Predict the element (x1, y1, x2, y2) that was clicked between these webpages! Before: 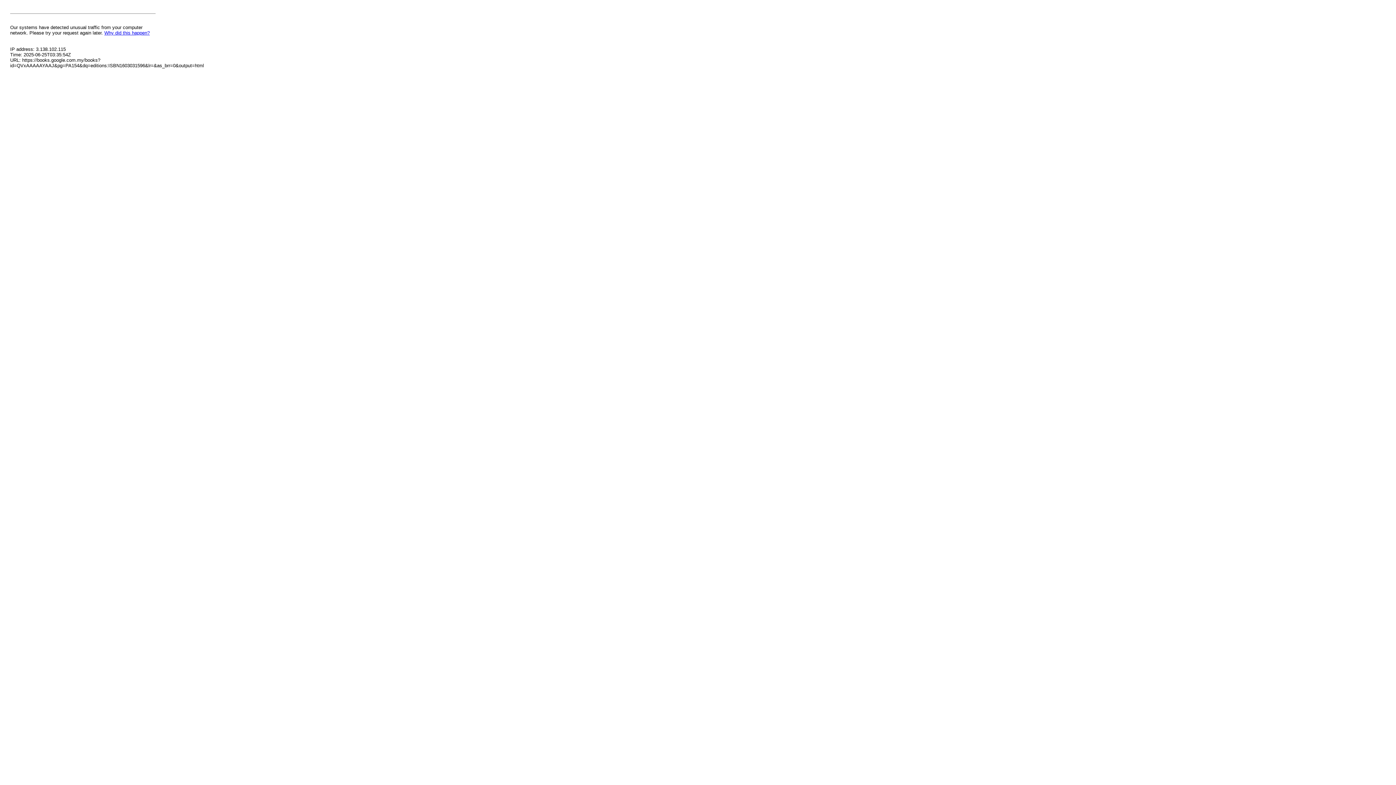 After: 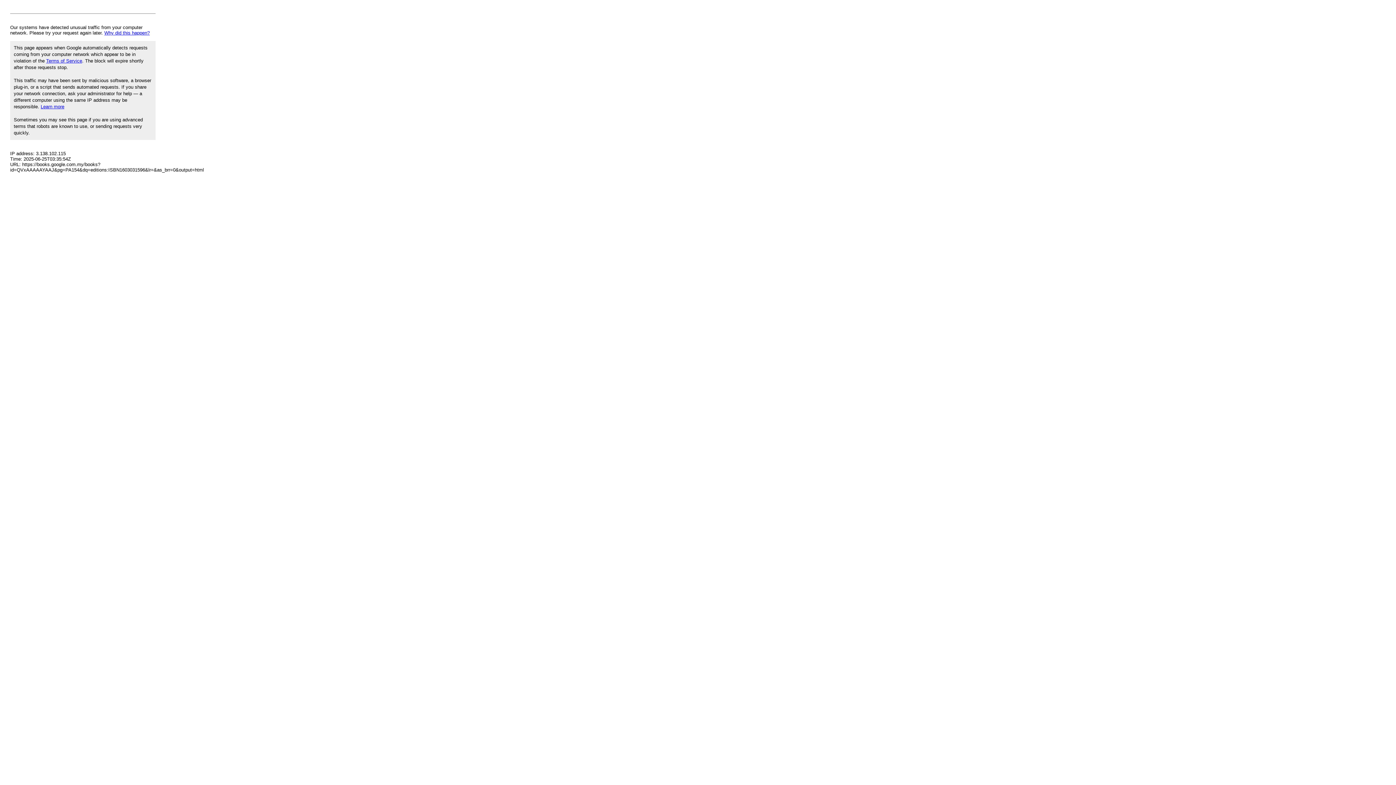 Action: label: Why did this happen? bbox: (104, 30, 149, 35)